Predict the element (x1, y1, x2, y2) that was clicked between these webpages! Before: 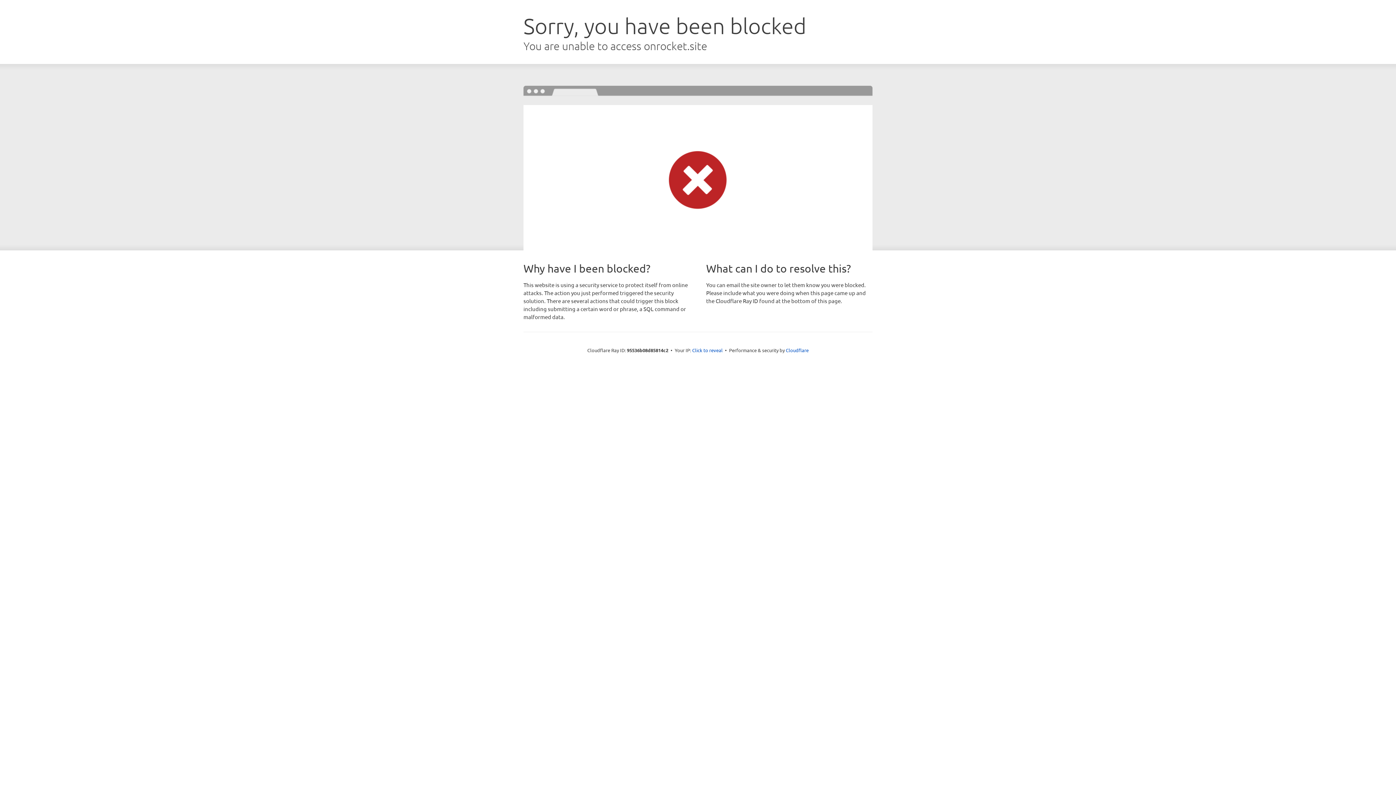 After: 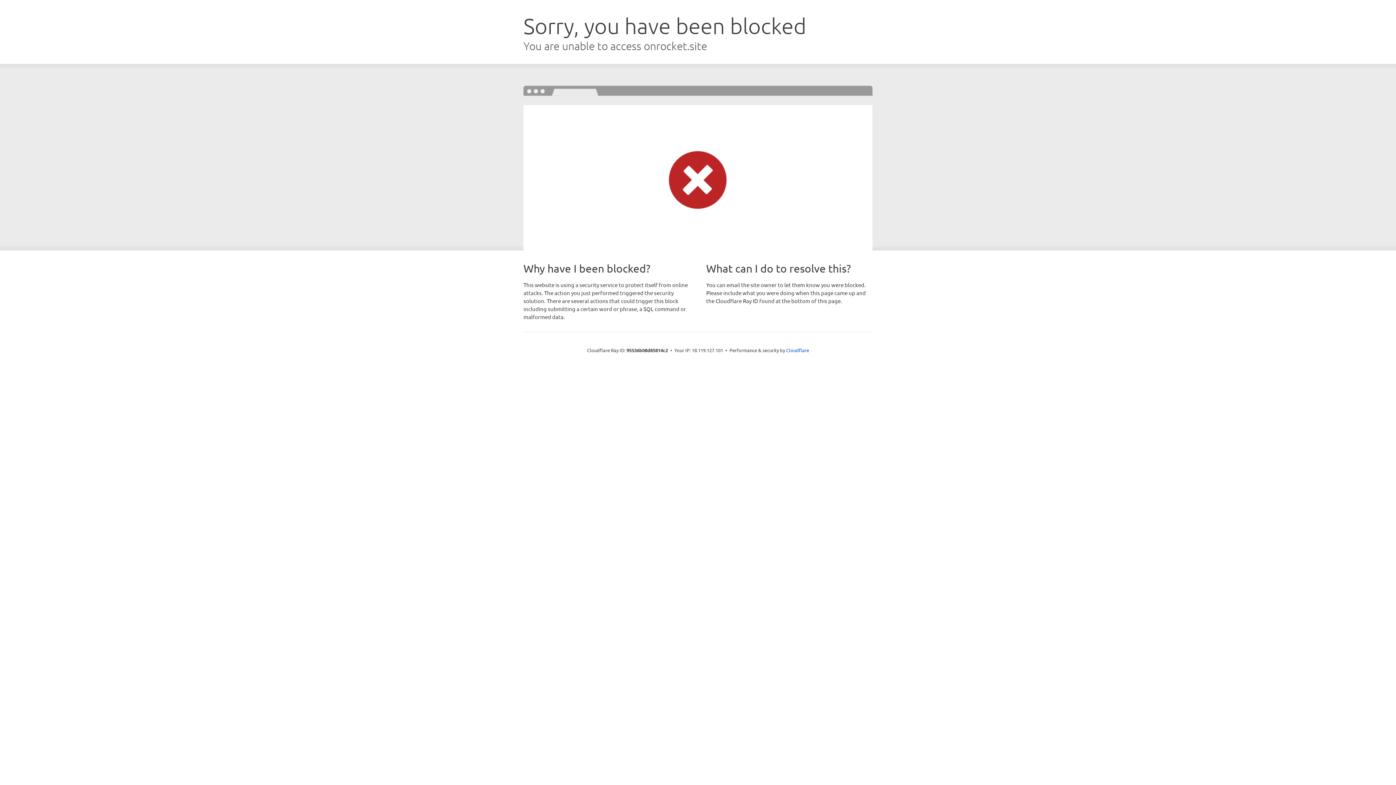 Action: bbox: (692, 346, 722, 353) label: Click to reveal